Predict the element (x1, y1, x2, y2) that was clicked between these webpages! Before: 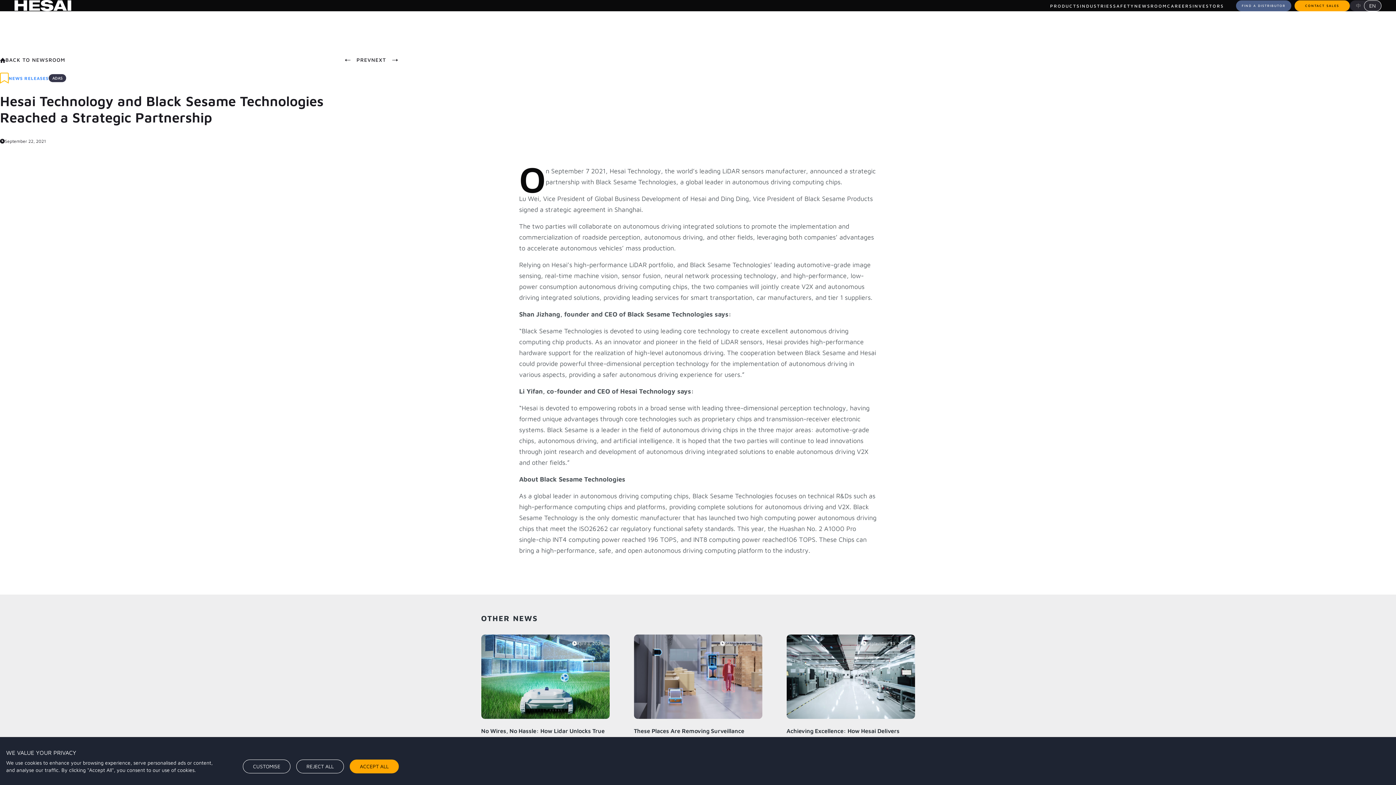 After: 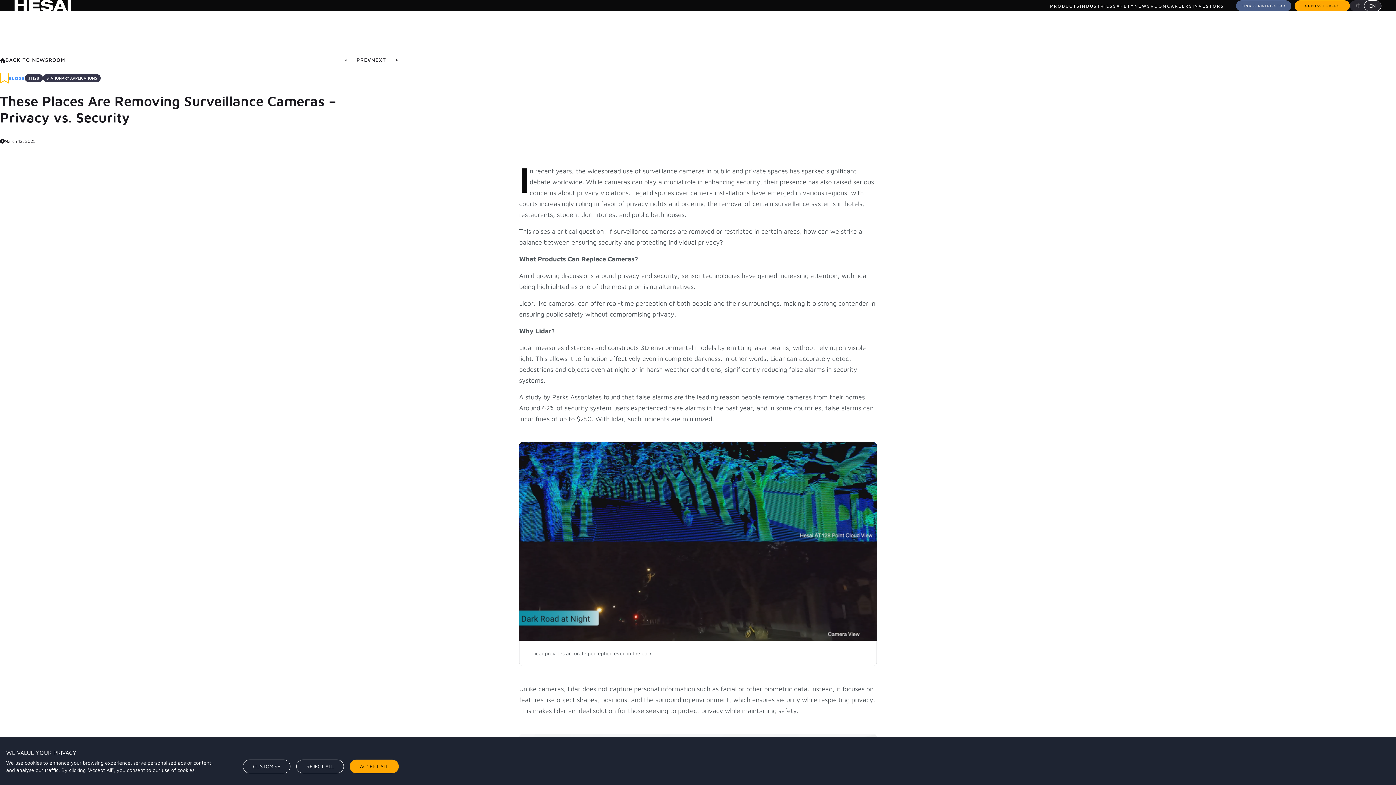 Action: bbox: (634, 634, 762, 744)